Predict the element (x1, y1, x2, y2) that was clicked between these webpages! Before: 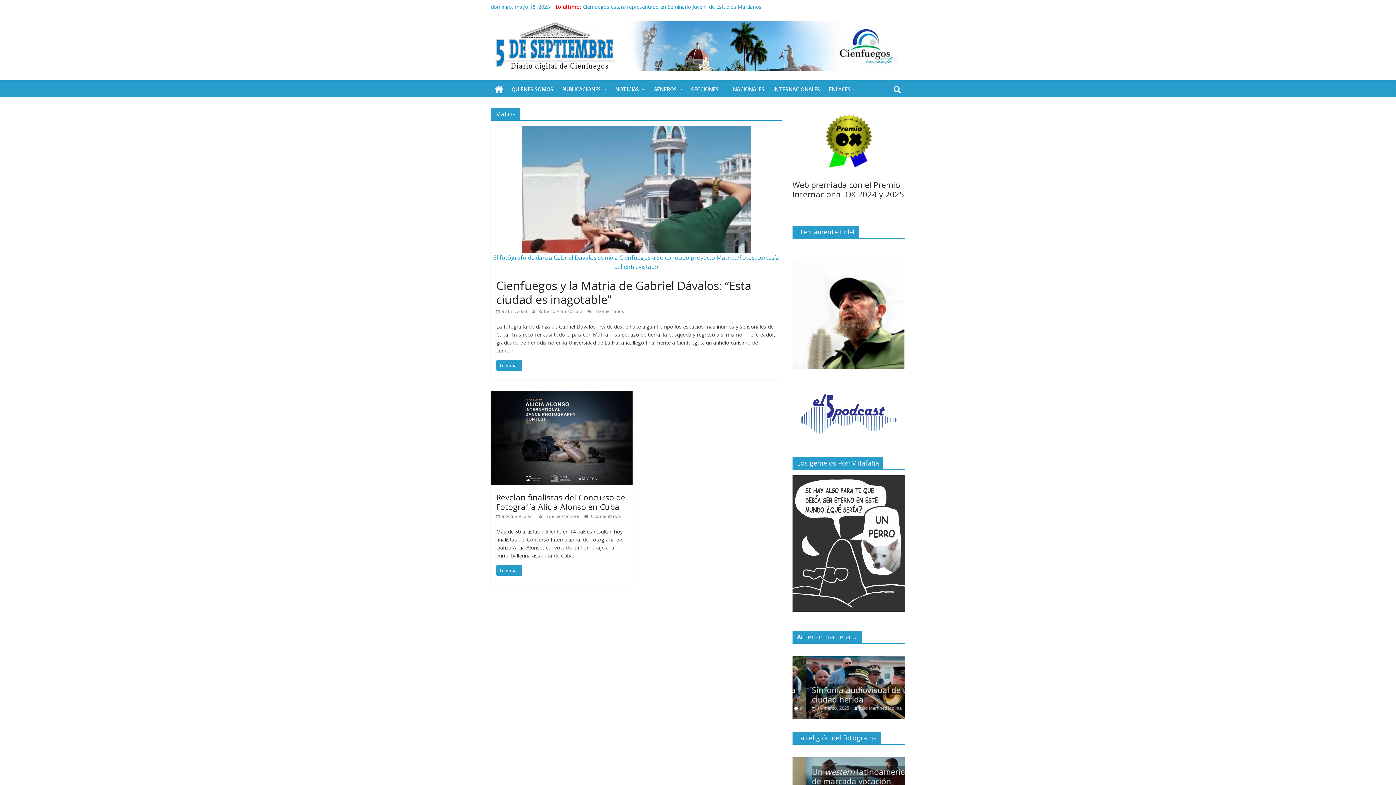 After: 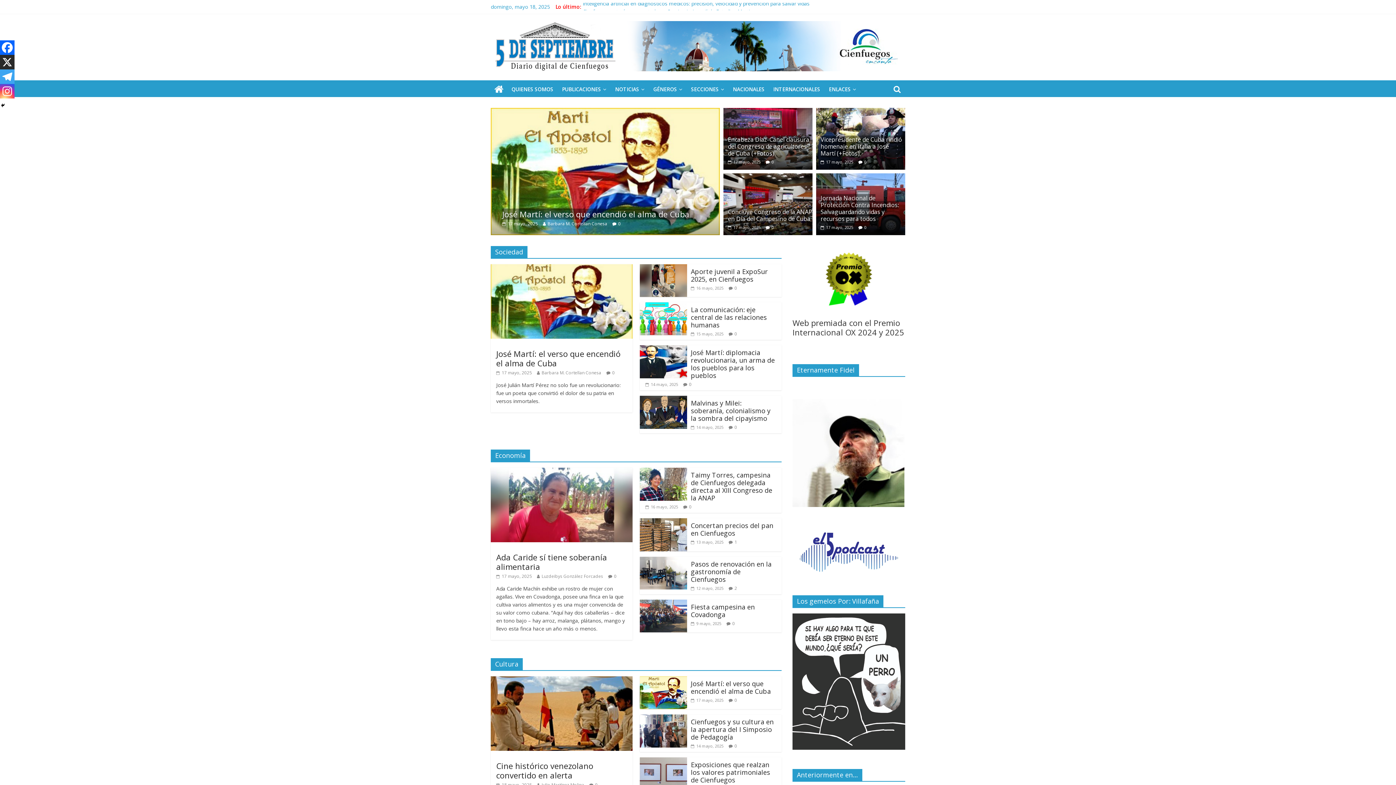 Action: bbox: (490, 21, 898, 29)